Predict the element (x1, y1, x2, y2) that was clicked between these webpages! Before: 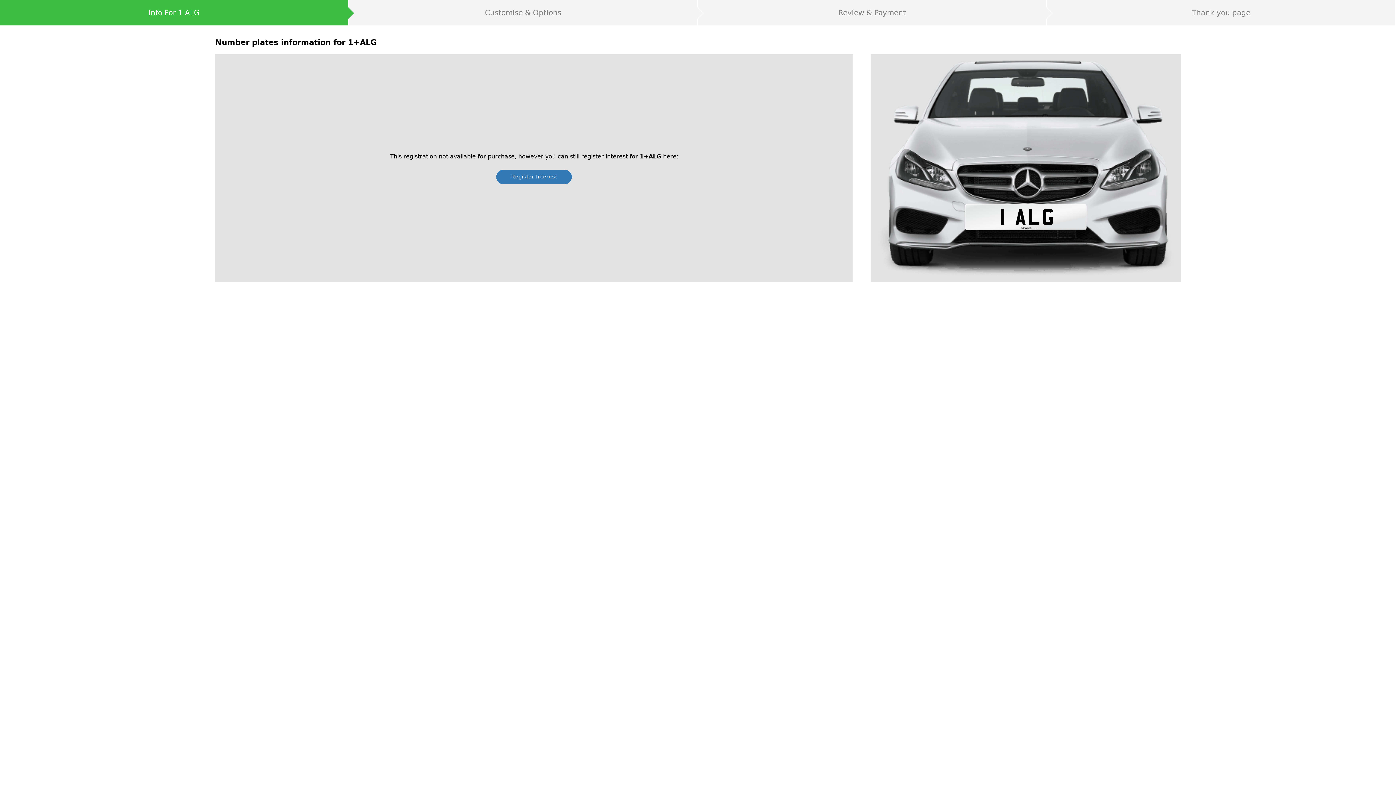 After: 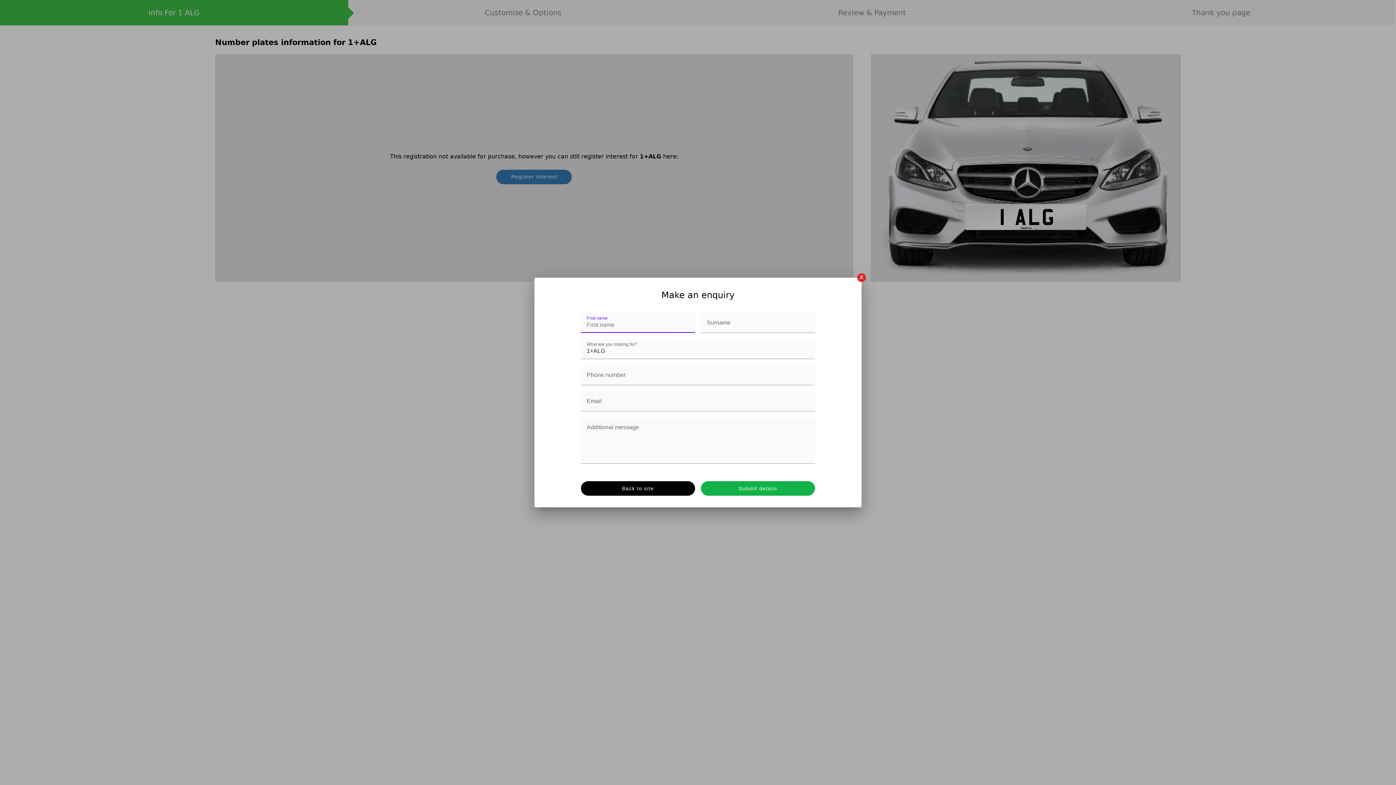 Action: bbox: (496, 169, 572, 184) label: Register Interest